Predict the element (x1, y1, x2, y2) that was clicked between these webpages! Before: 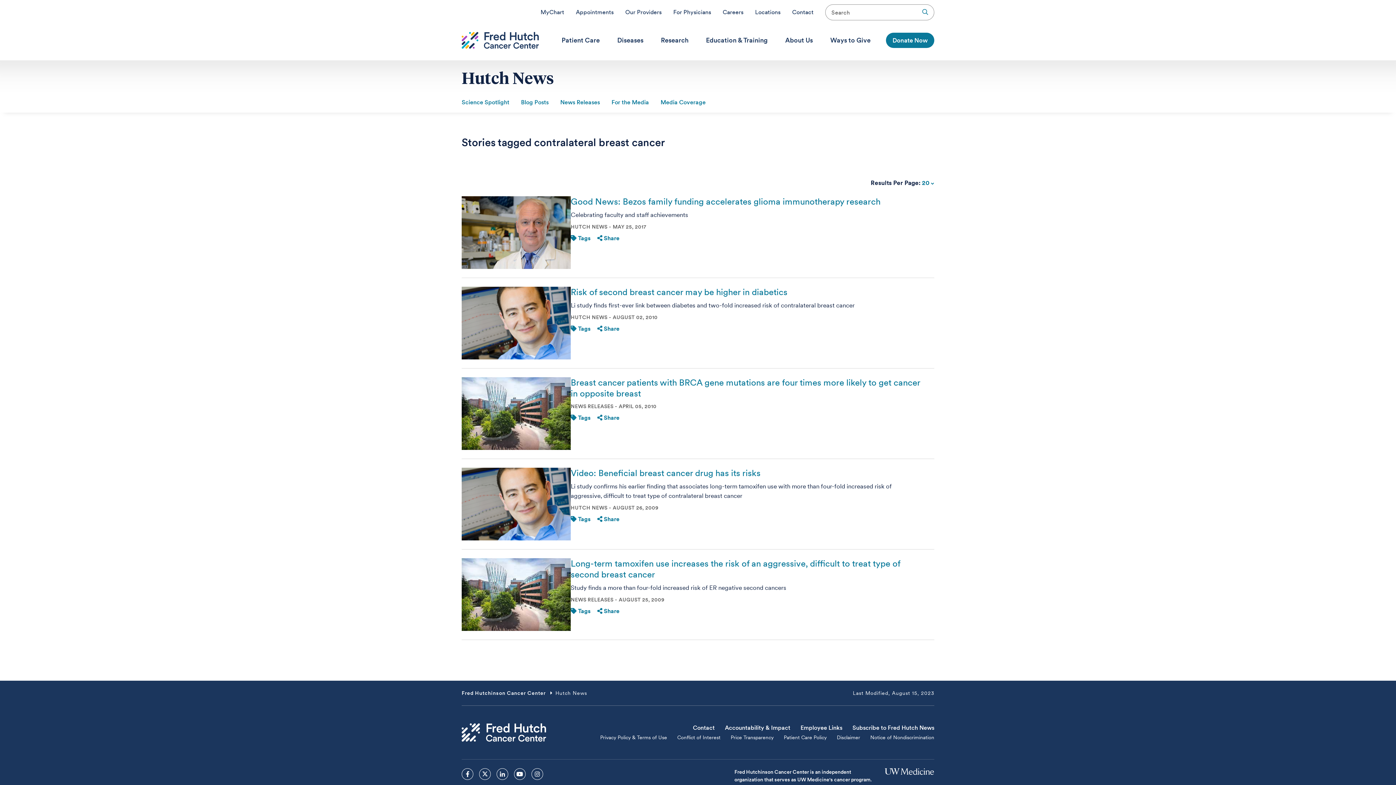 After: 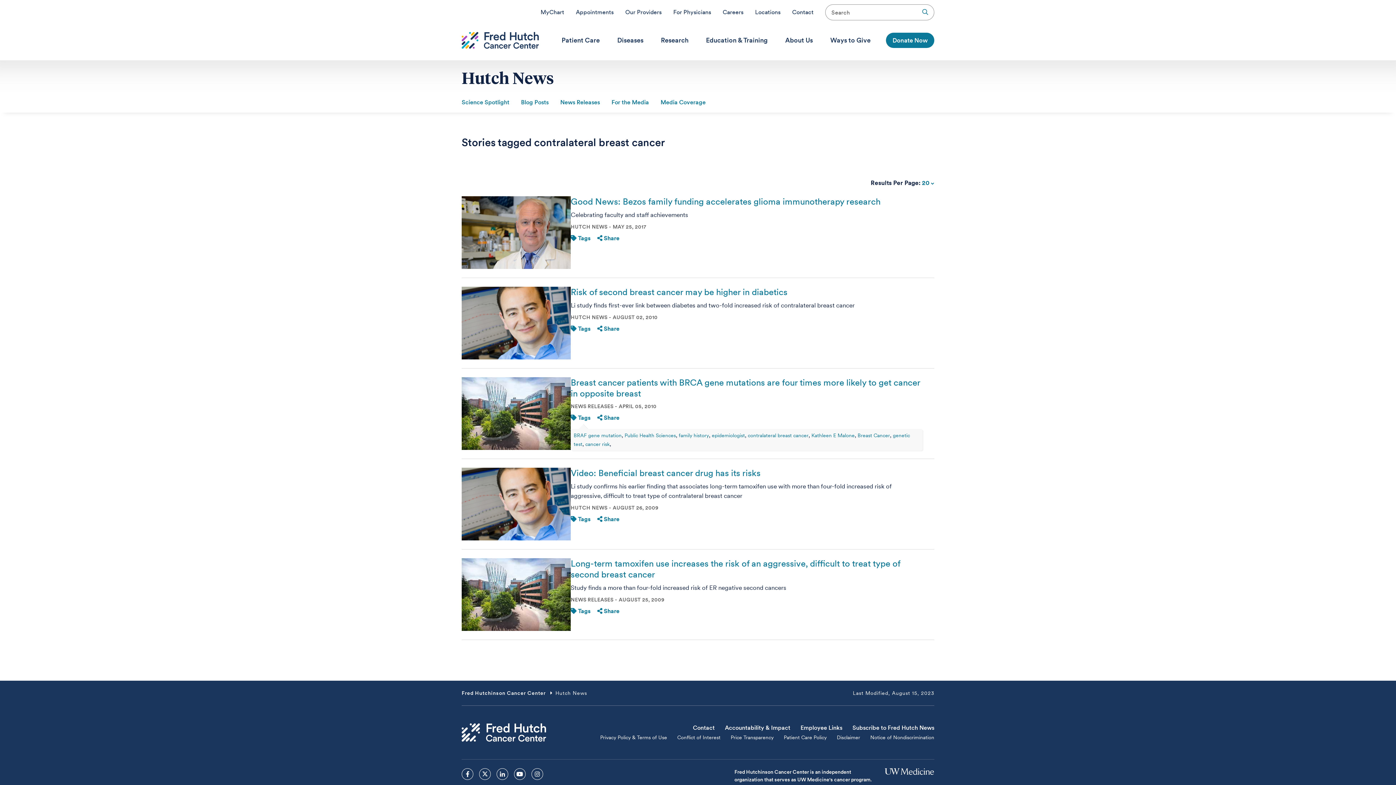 Action: bbox: (570, 414, 590, 421) label:  Tags